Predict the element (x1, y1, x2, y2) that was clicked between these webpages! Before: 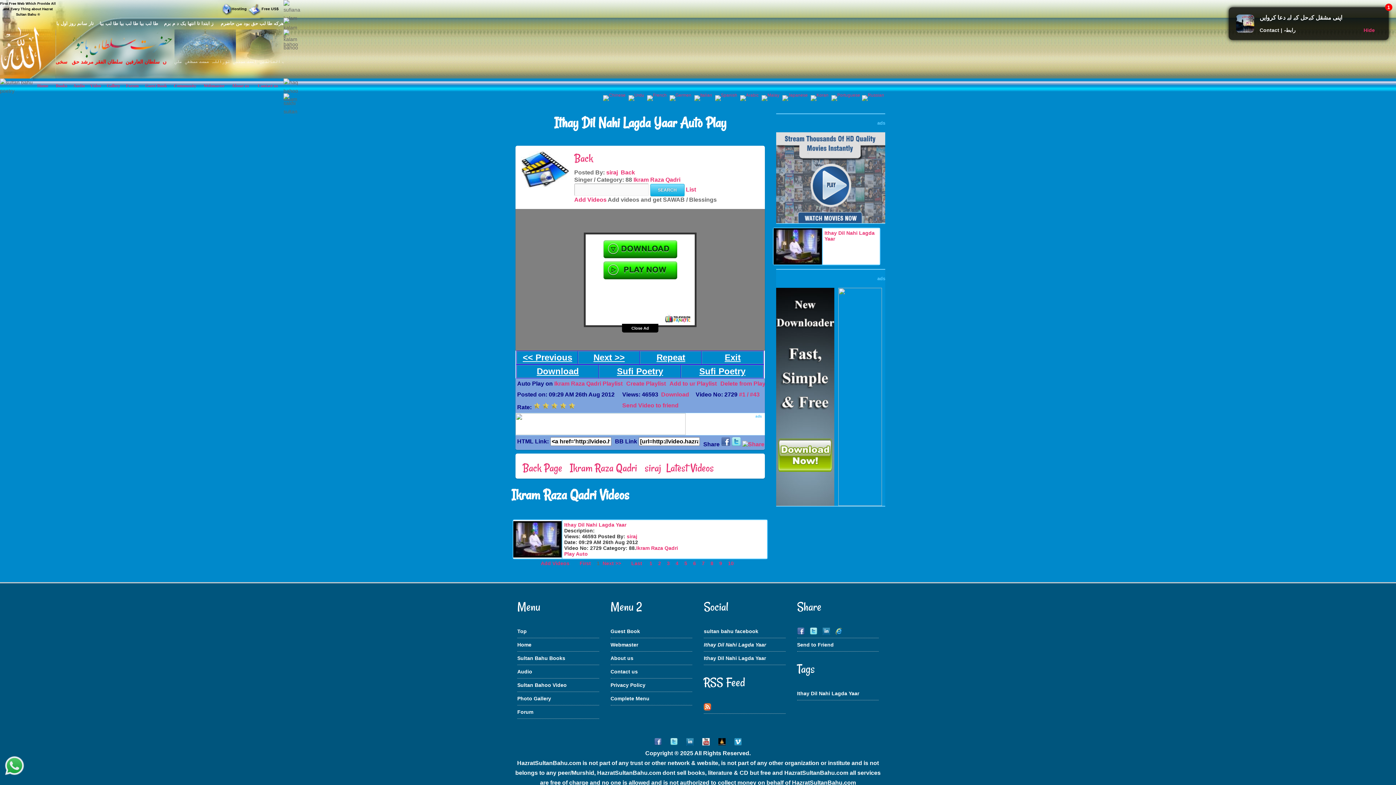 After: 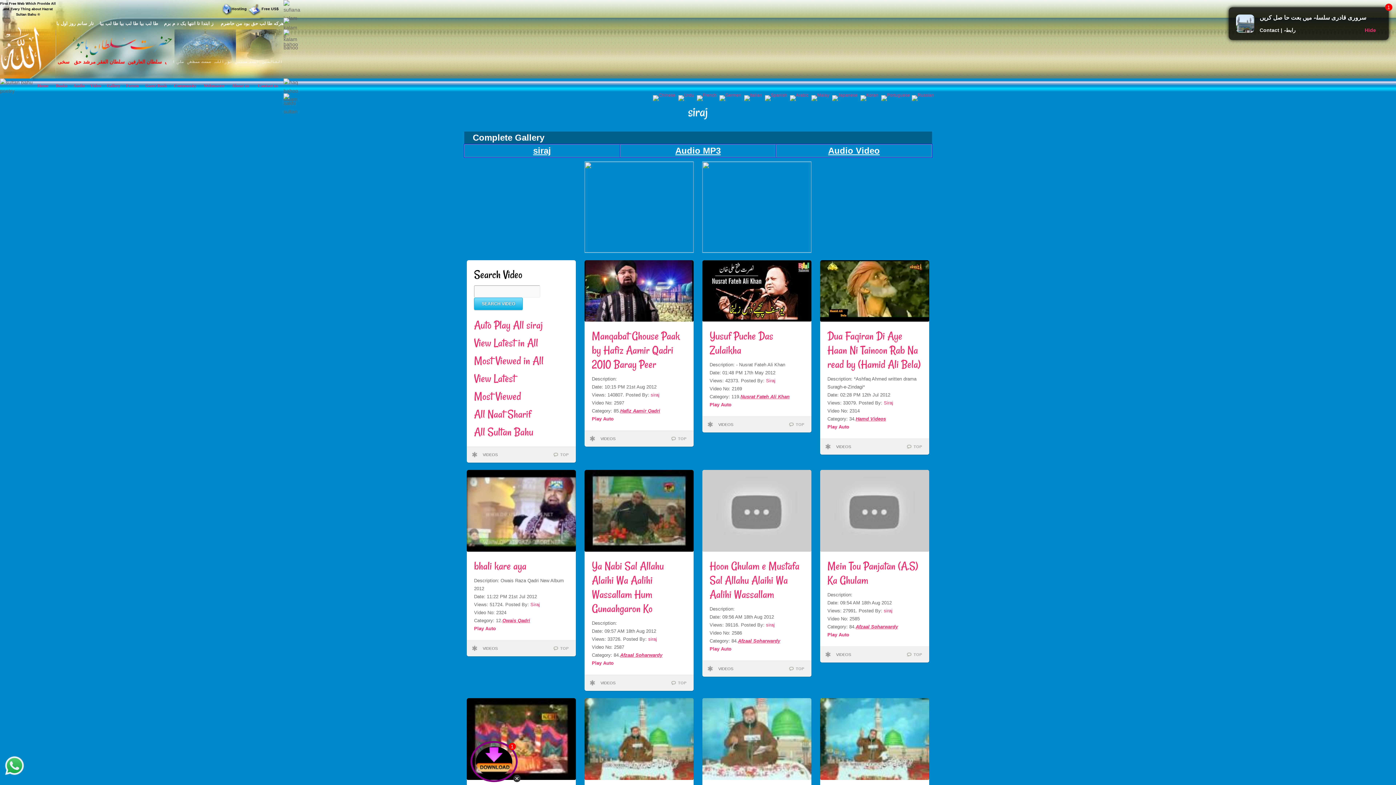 Action: label: siraj bbox: (606, 169, 618, 175)